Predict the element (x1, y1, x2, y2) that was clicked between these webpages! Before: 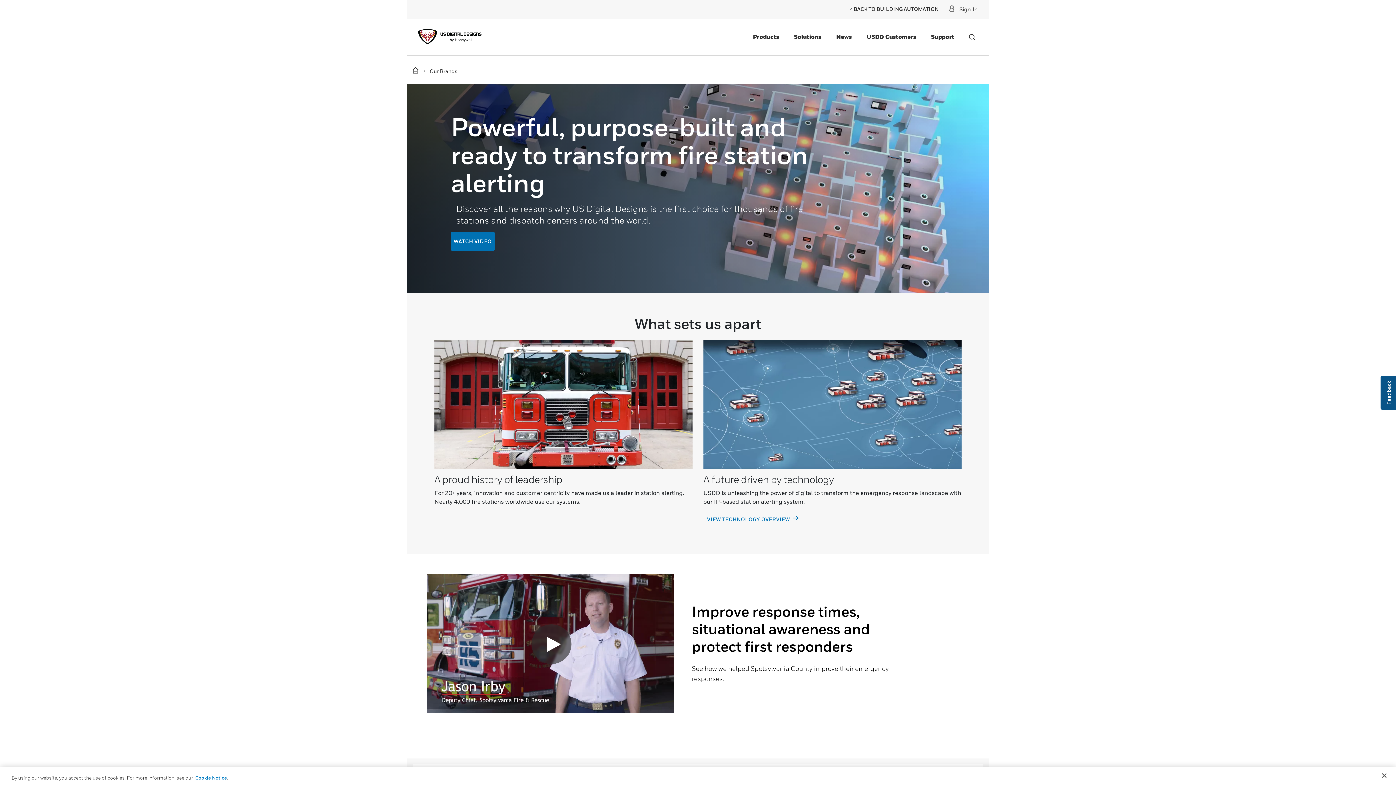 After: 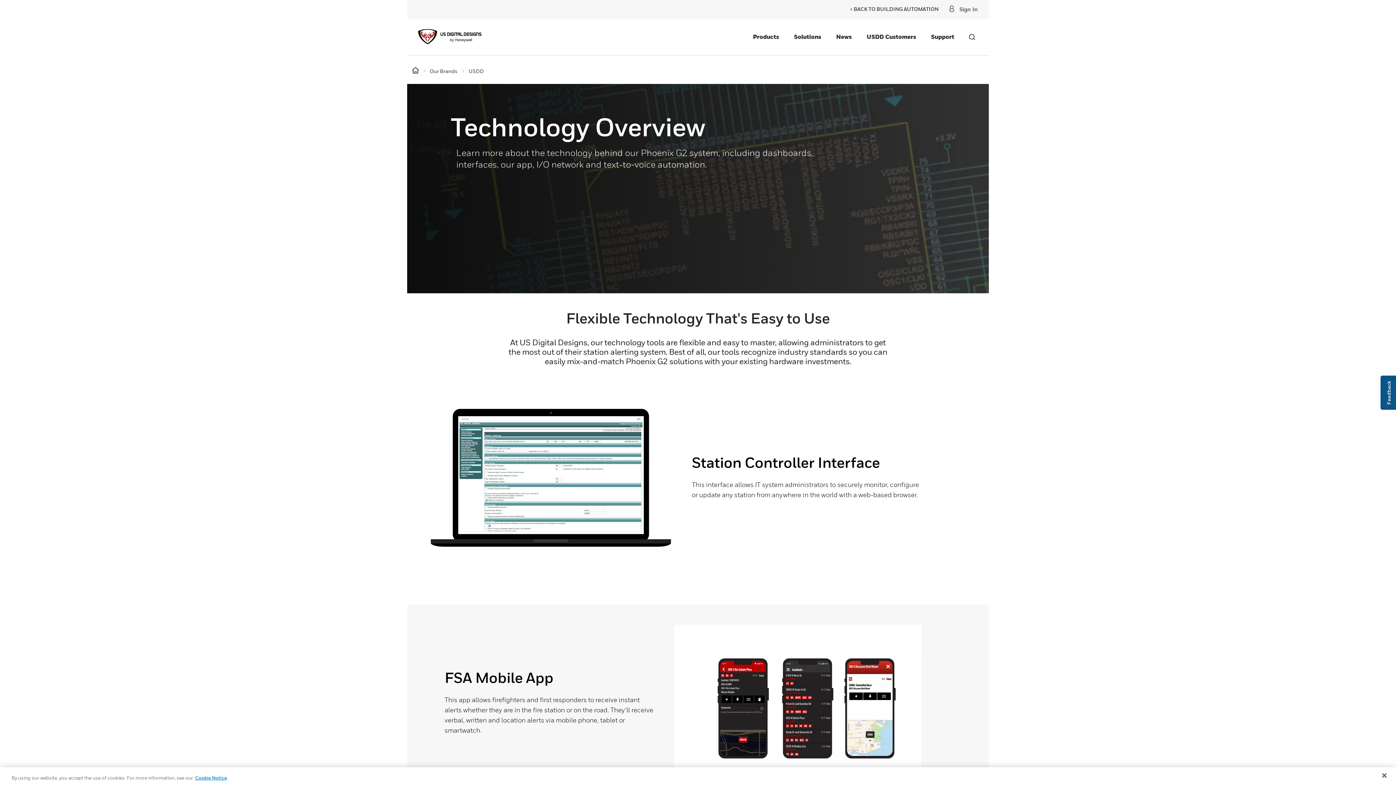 Action: label: VIEW TECHNOLOGY OVERVIEW  bbox: (707, 515, 798, 523)